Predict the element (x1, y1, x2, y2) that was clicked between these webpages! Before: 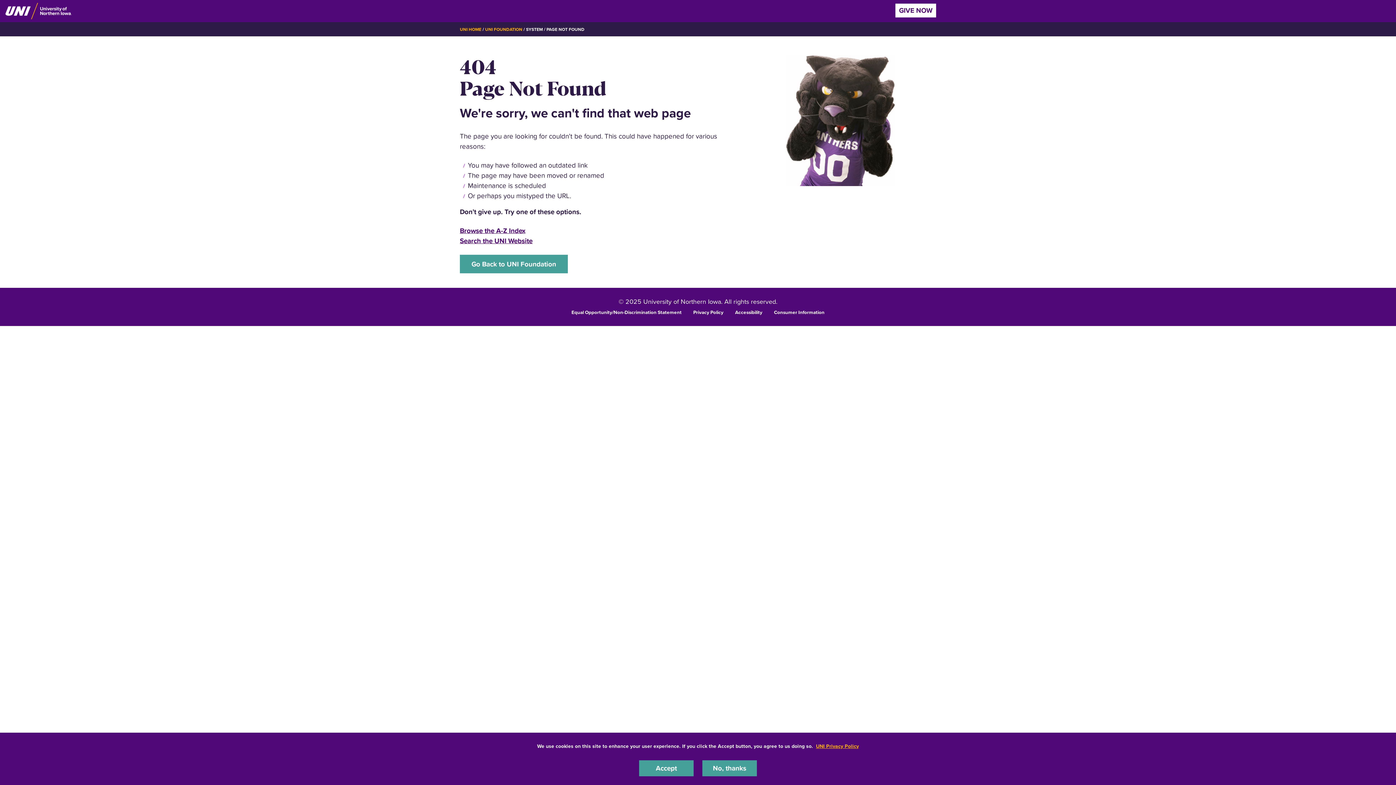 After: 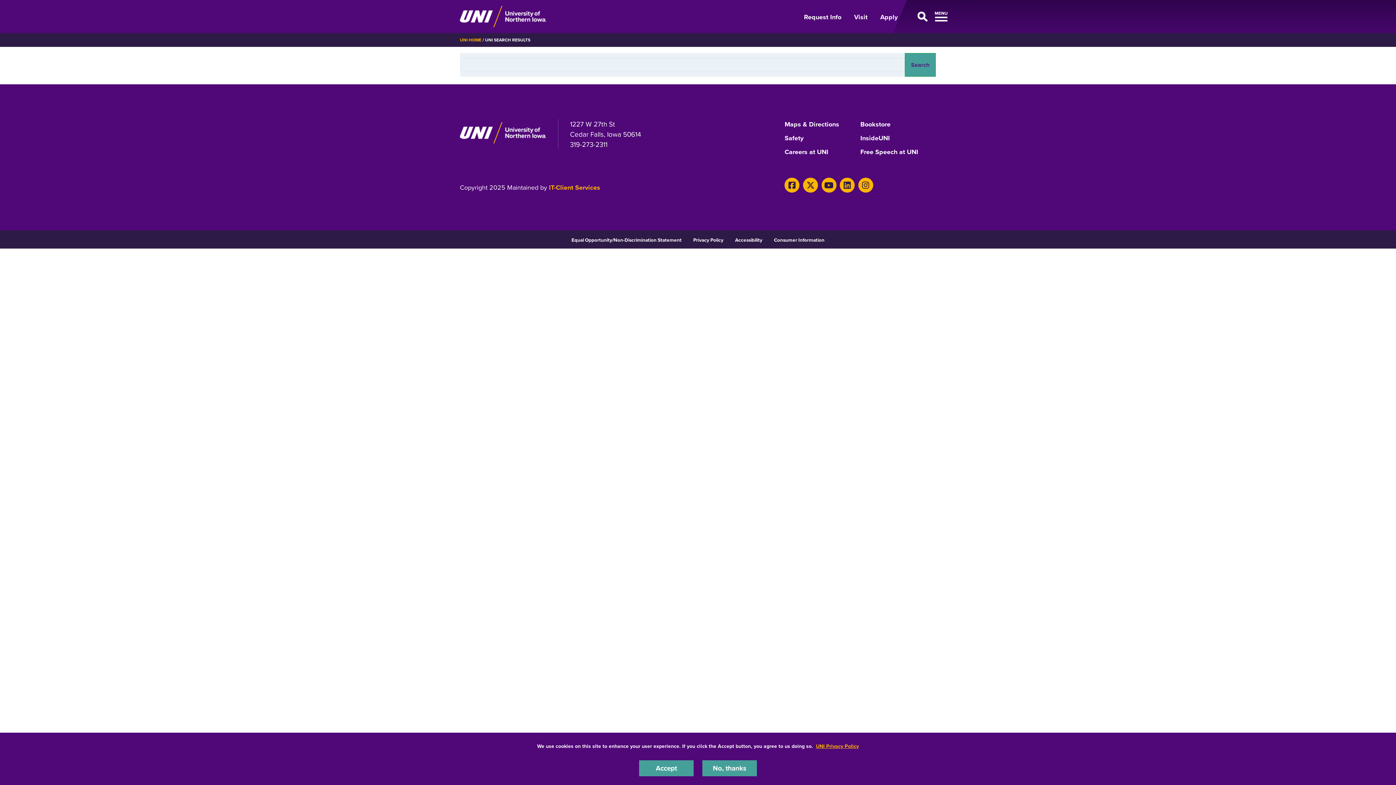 Action: bbox: (460, 236, 532, 245) label: Search the UNI Website